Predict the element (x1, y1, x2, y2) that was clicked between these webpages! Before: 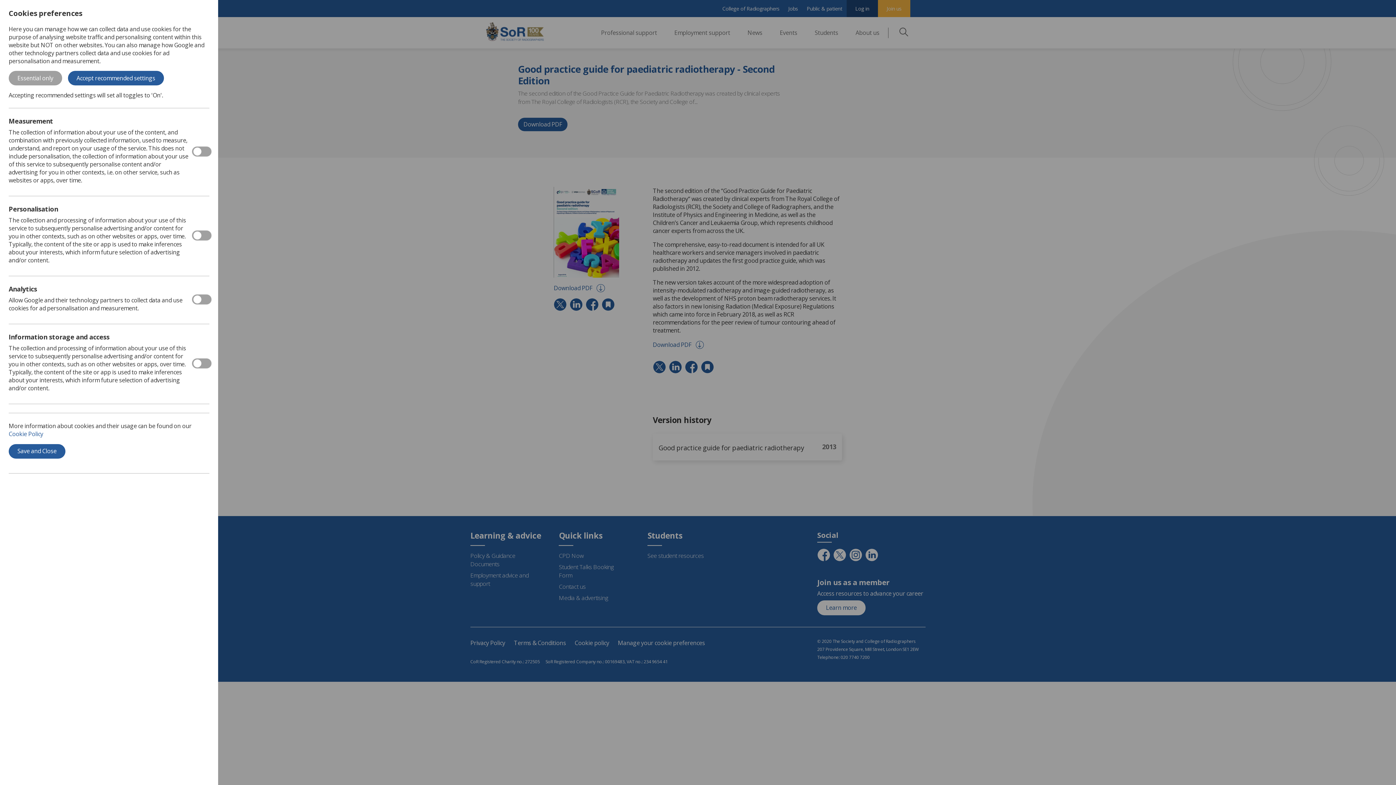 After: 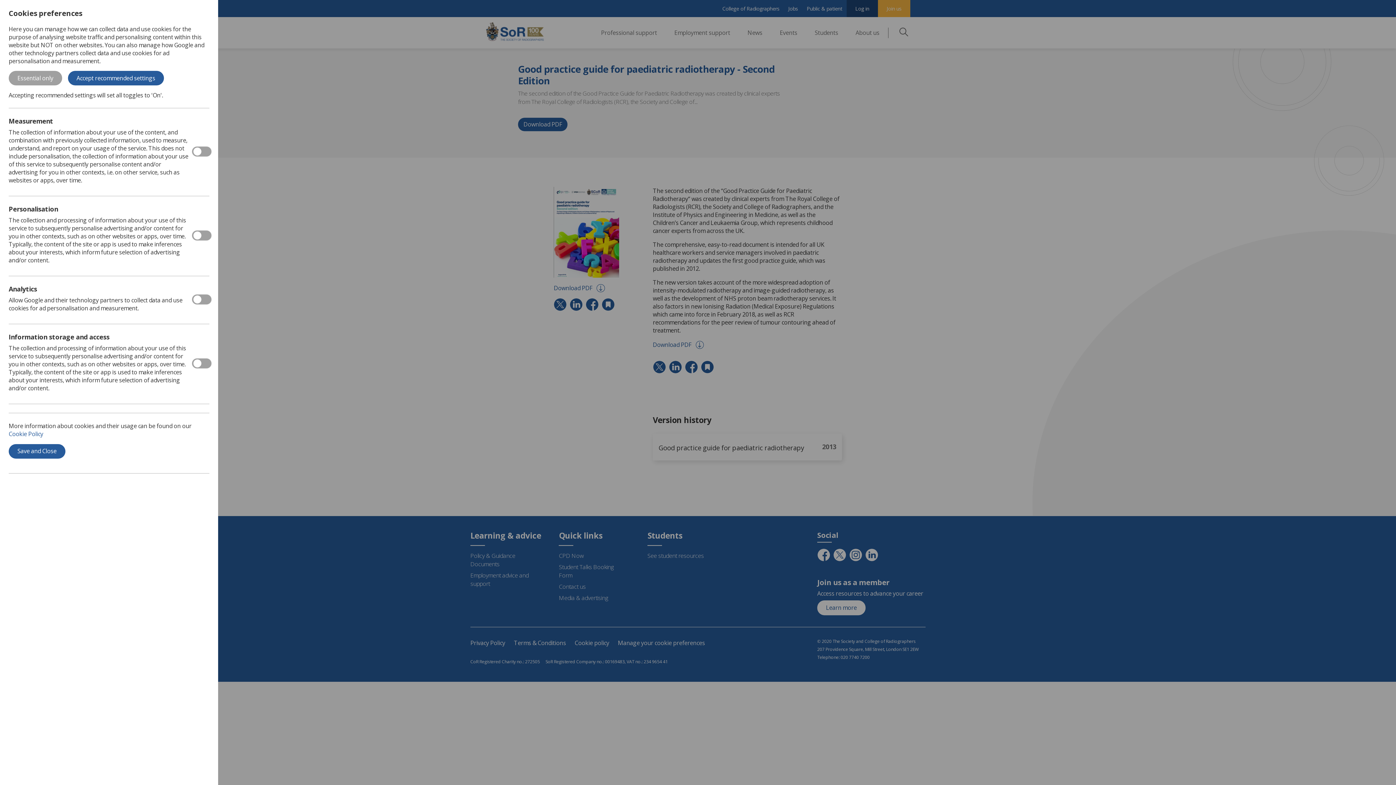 Action: label: Cookie Policy bbox: (8, 430, 43, 438)